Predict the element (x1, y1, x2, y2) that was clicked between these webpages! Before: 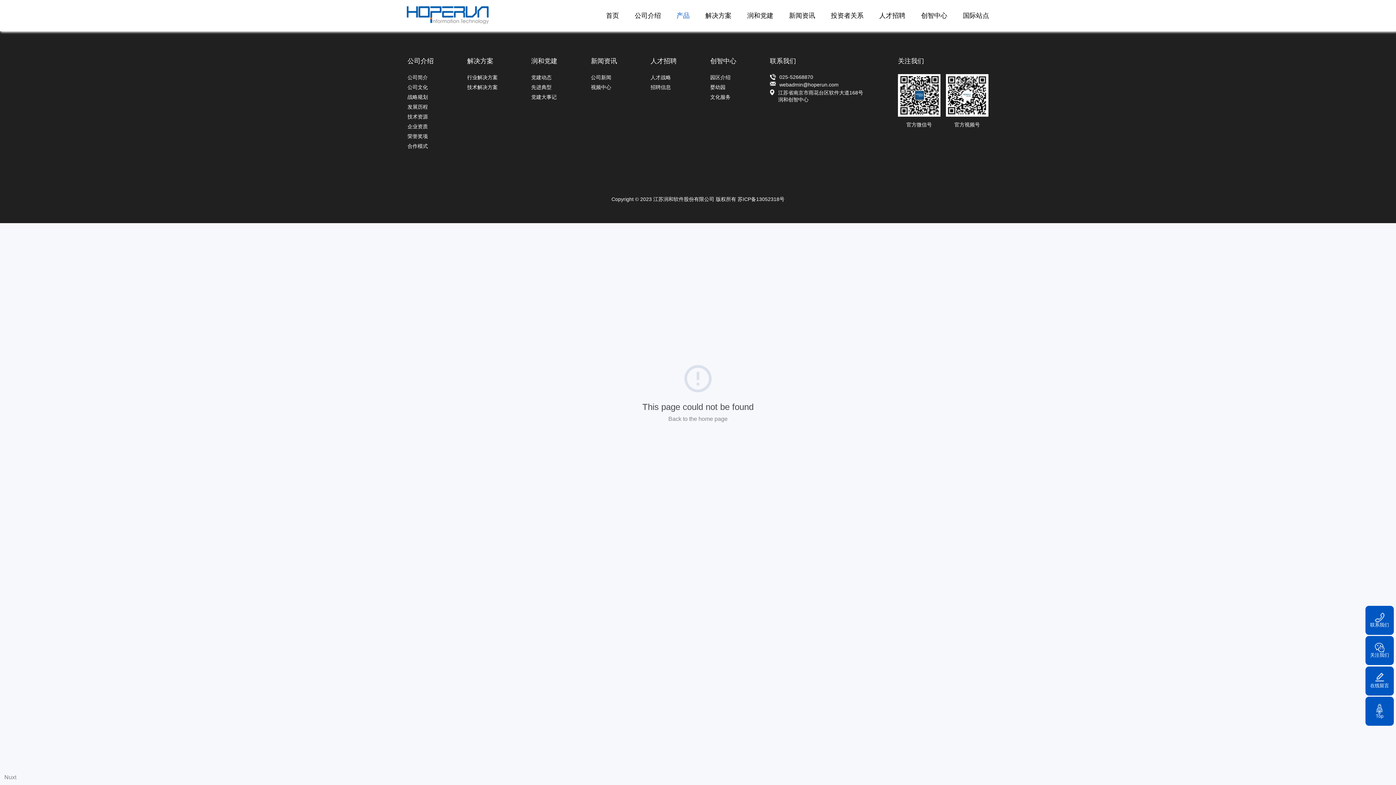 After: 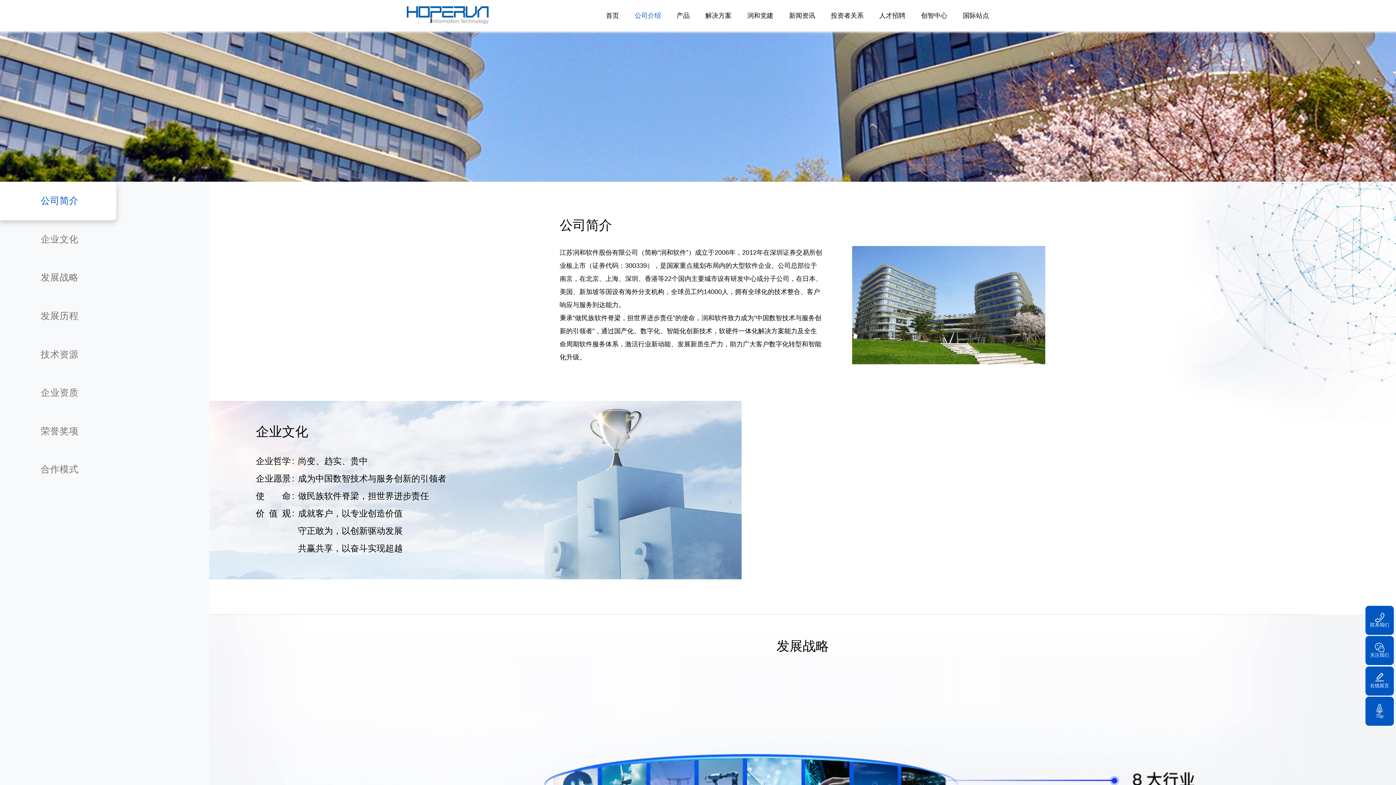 Action: bbox: (407, 84, 433, 90) label: 公司文化